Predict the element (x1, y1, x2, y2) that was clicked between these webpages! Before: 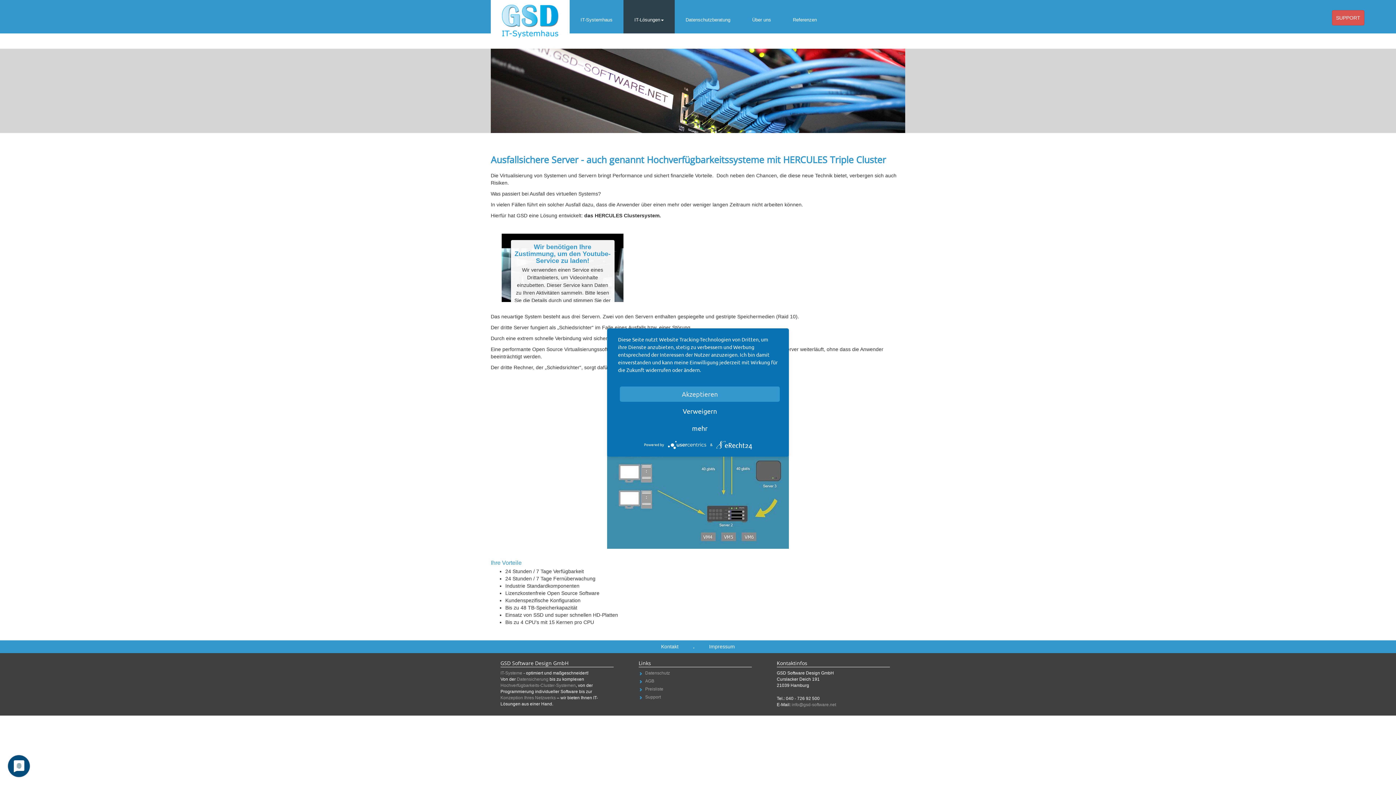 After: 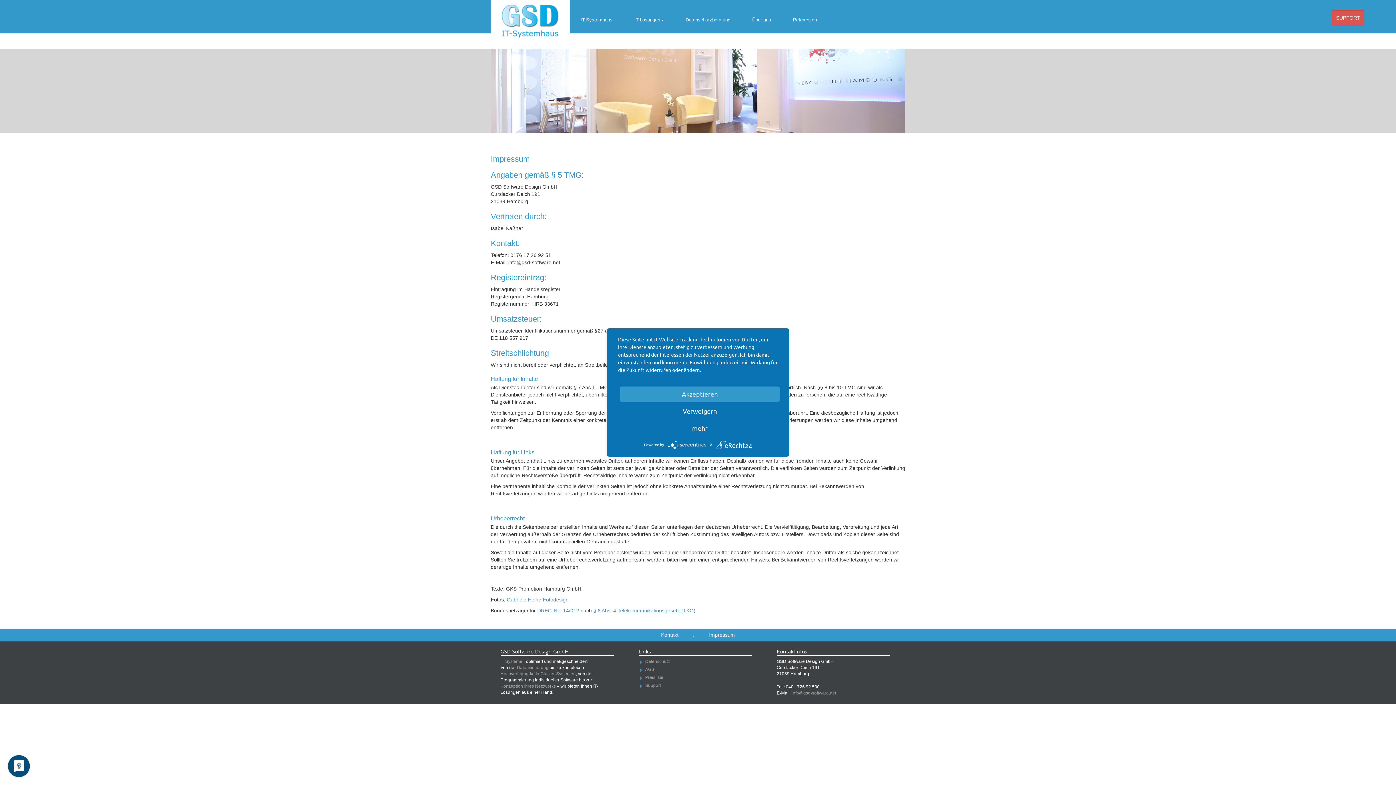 Action: bbox: (709, 644, 735, 649) label: Impressum